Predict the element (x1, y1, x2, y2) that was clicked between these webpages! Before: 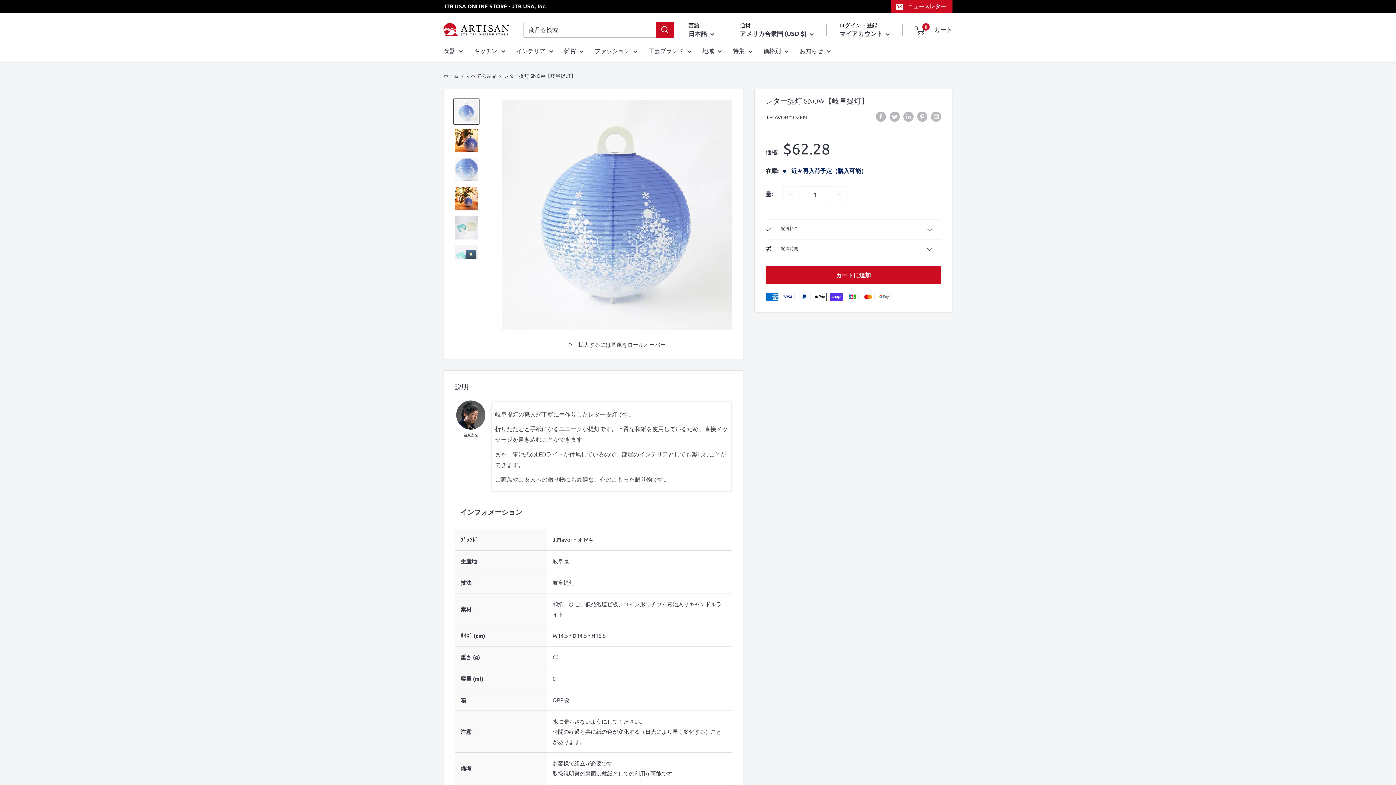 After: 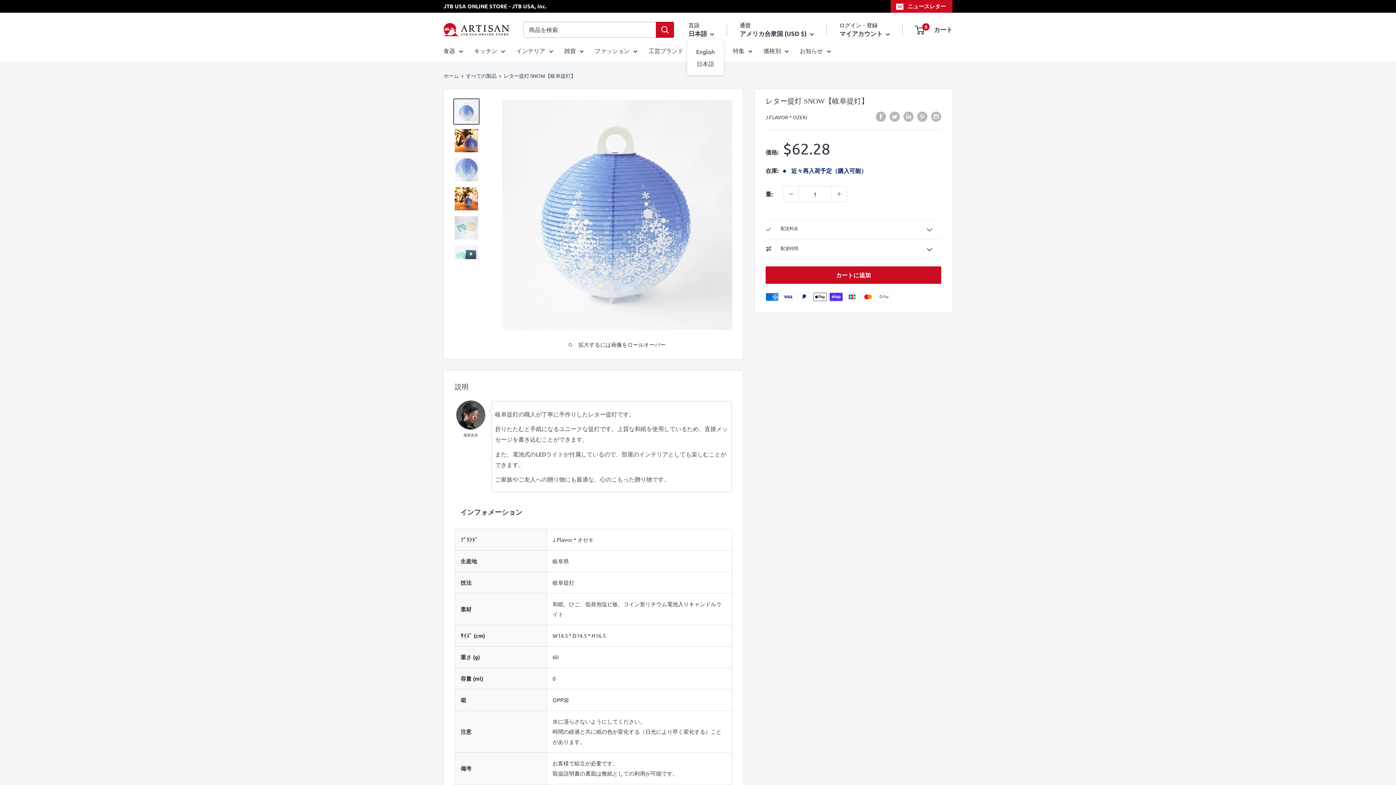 Action: label: 日本語  bbox: (688, 28, 714, 39)